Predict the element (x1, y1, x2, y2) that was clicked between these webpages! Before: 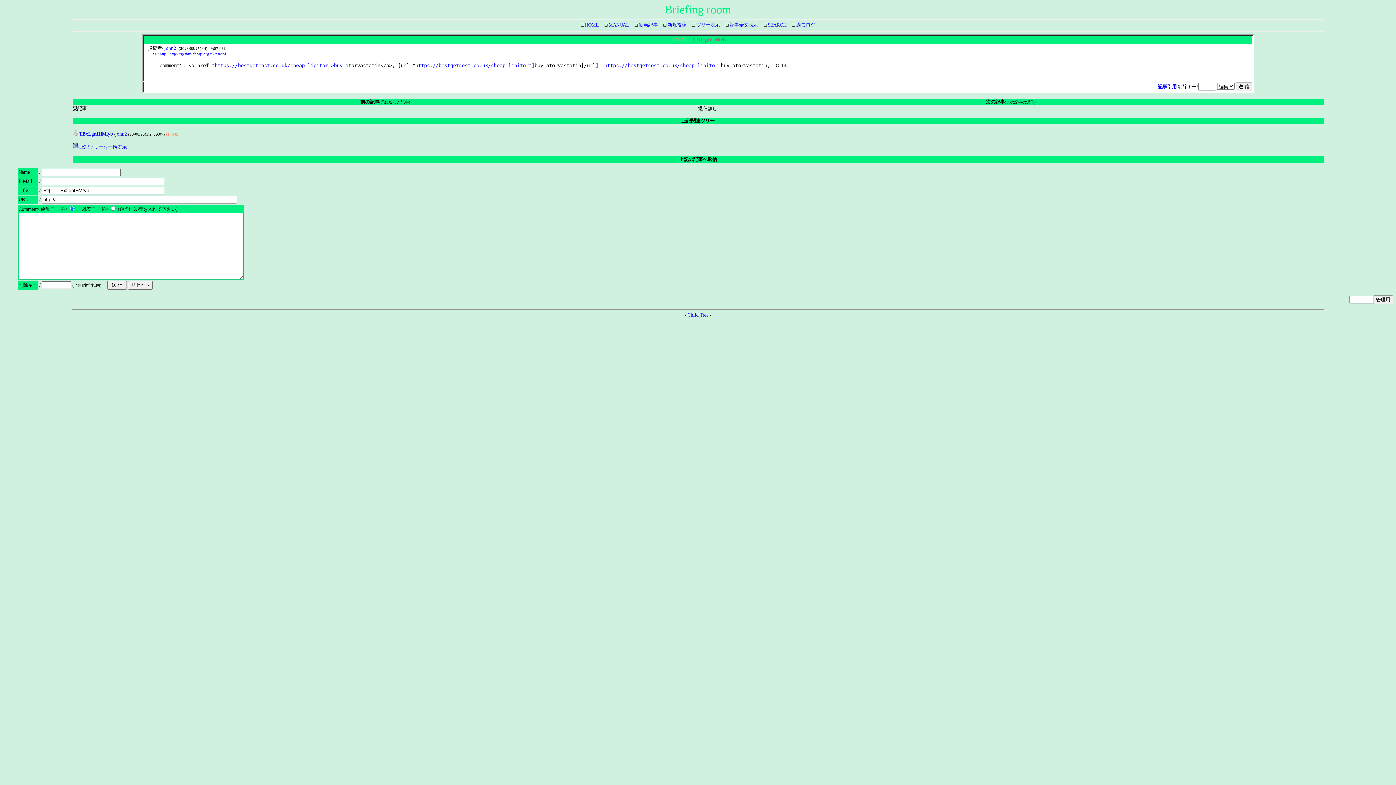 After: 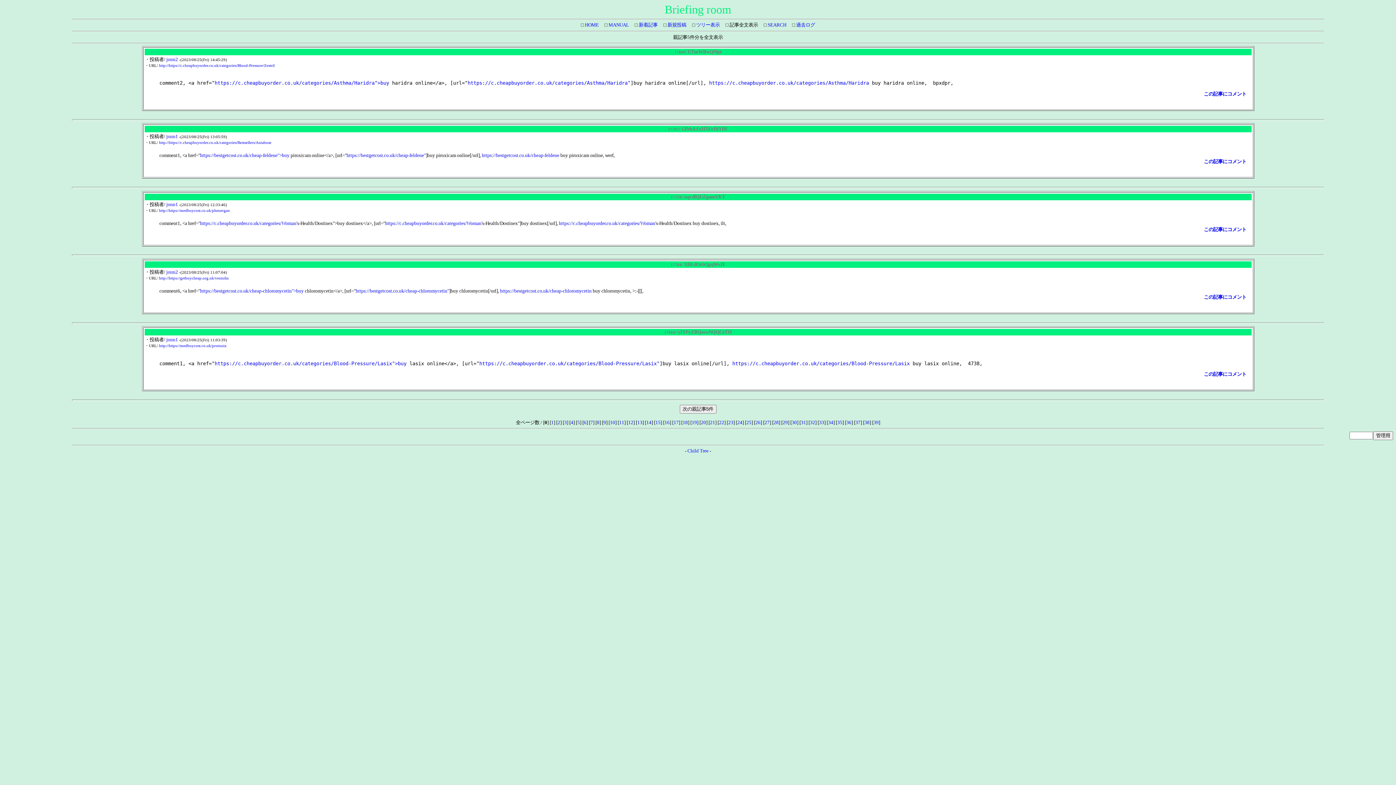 Action: label:  記事全文表示 bbox: (728, 22, 758, 27)